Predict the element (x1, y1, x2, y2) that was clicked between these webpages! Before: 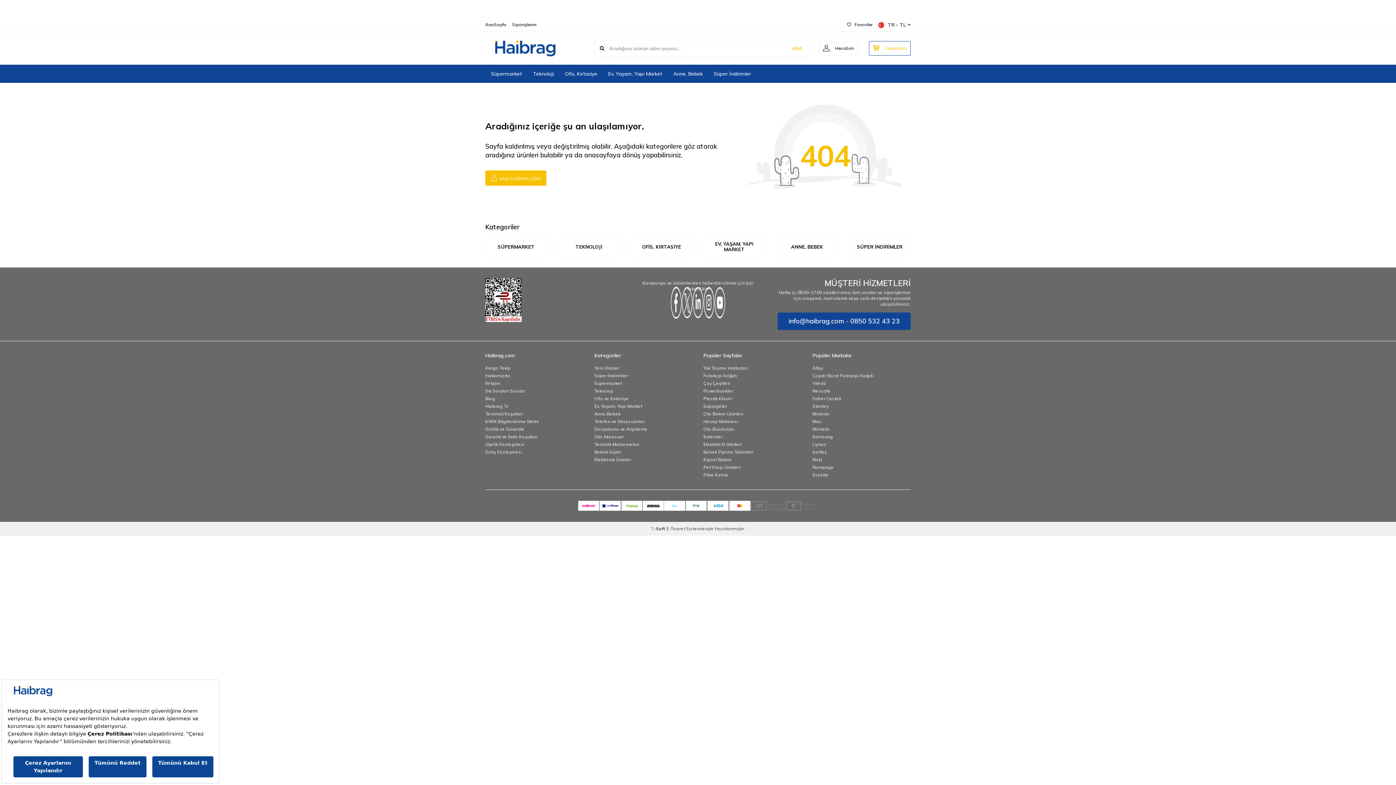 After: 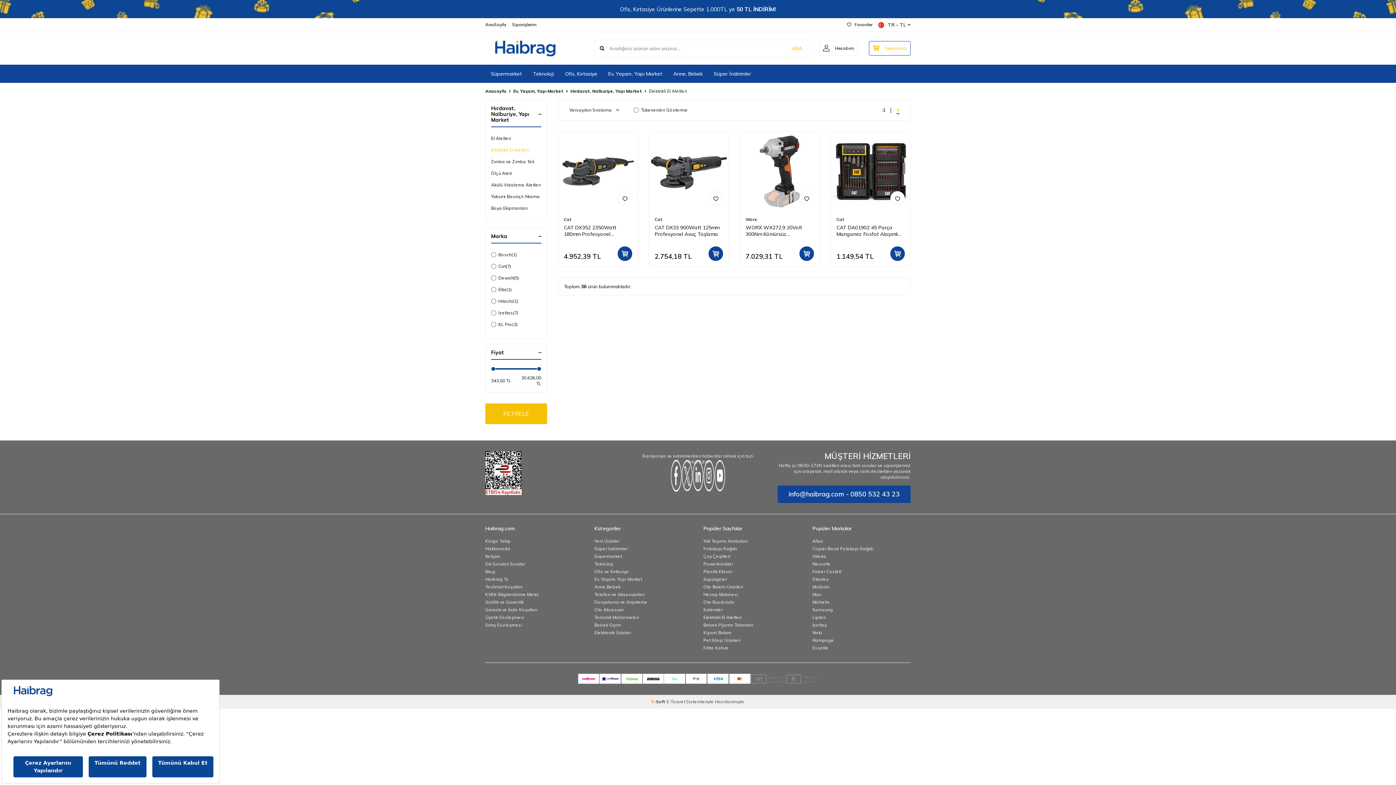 Action: bbox: (703, 440, 741, 448) label: Elektrikli El Aletleri